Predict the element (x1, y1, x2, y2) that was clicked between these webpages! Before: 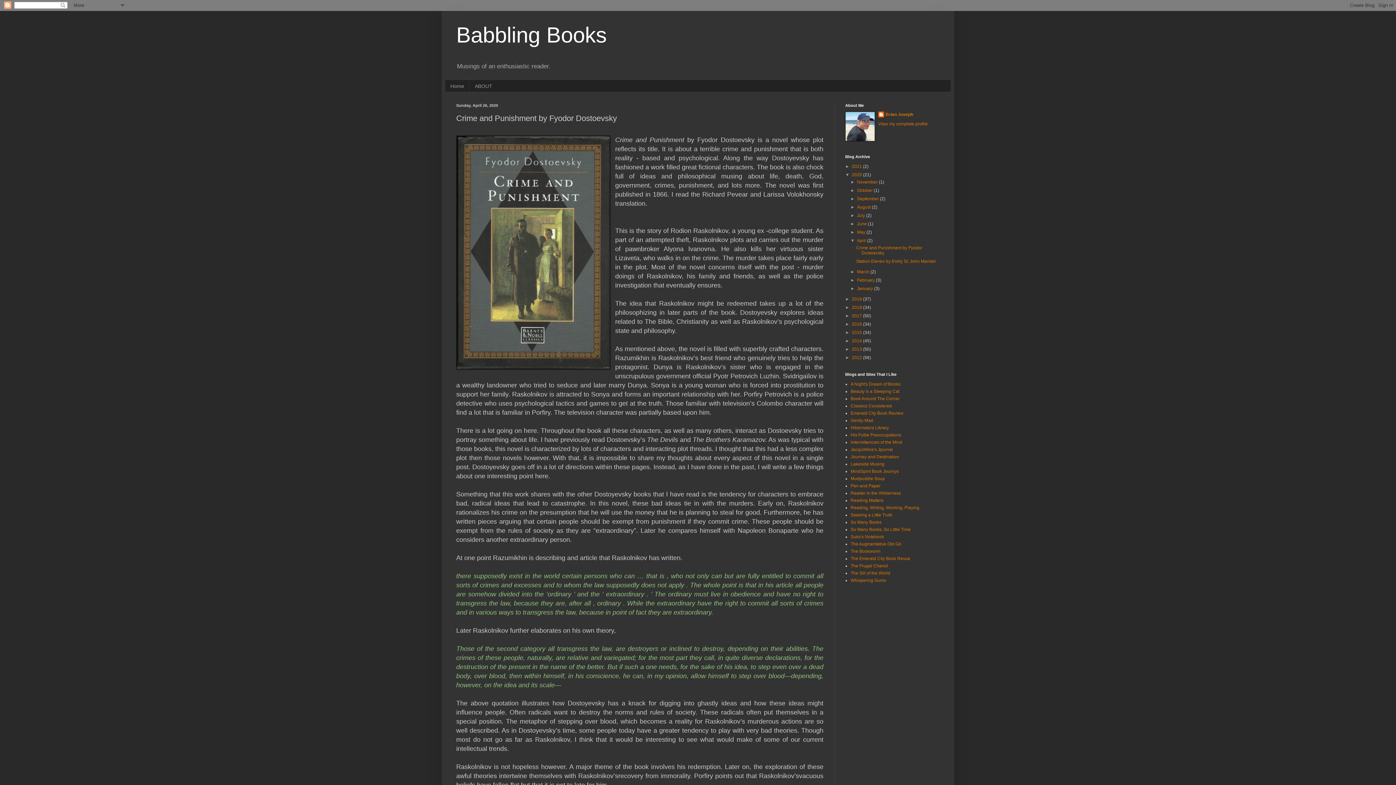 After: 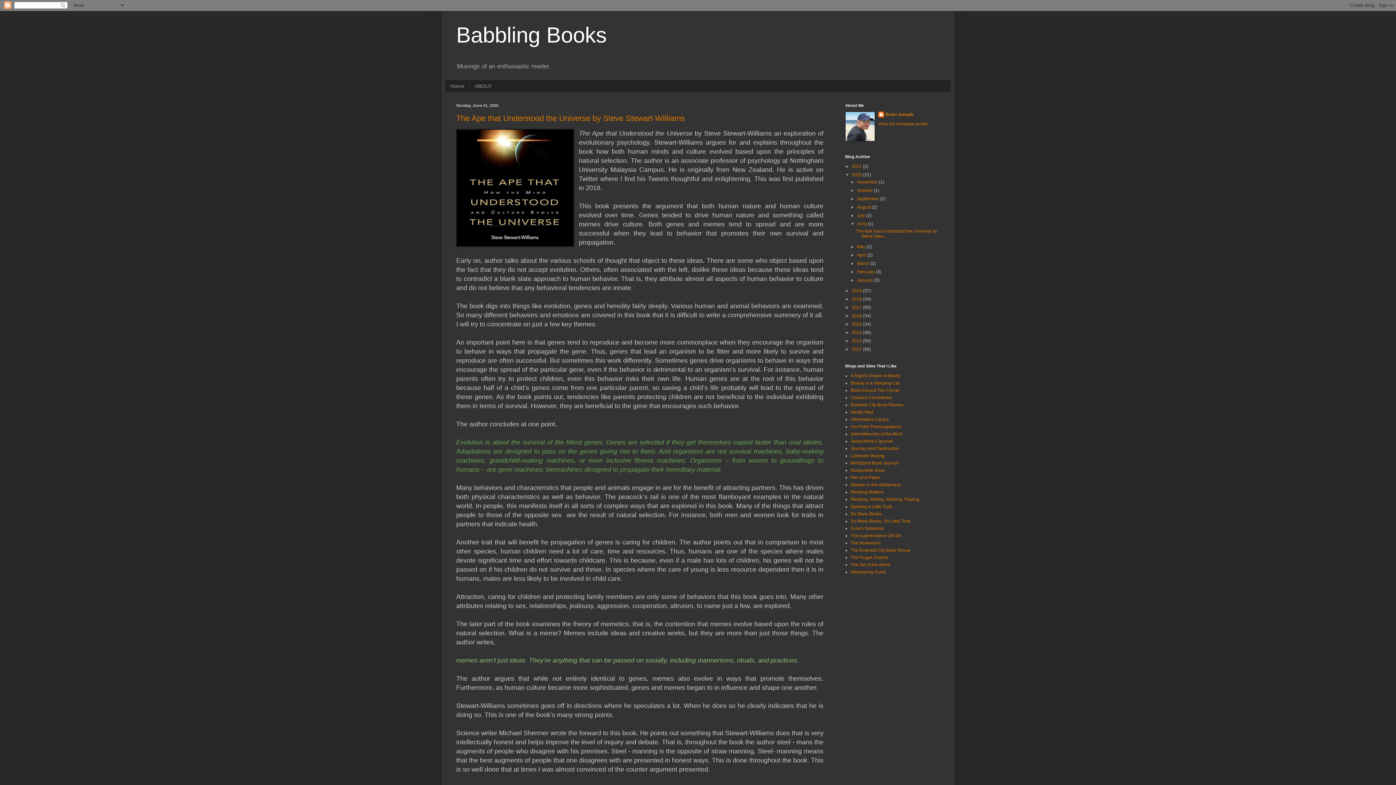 Action: label: June  bbox: (857, 221, 868, 226)